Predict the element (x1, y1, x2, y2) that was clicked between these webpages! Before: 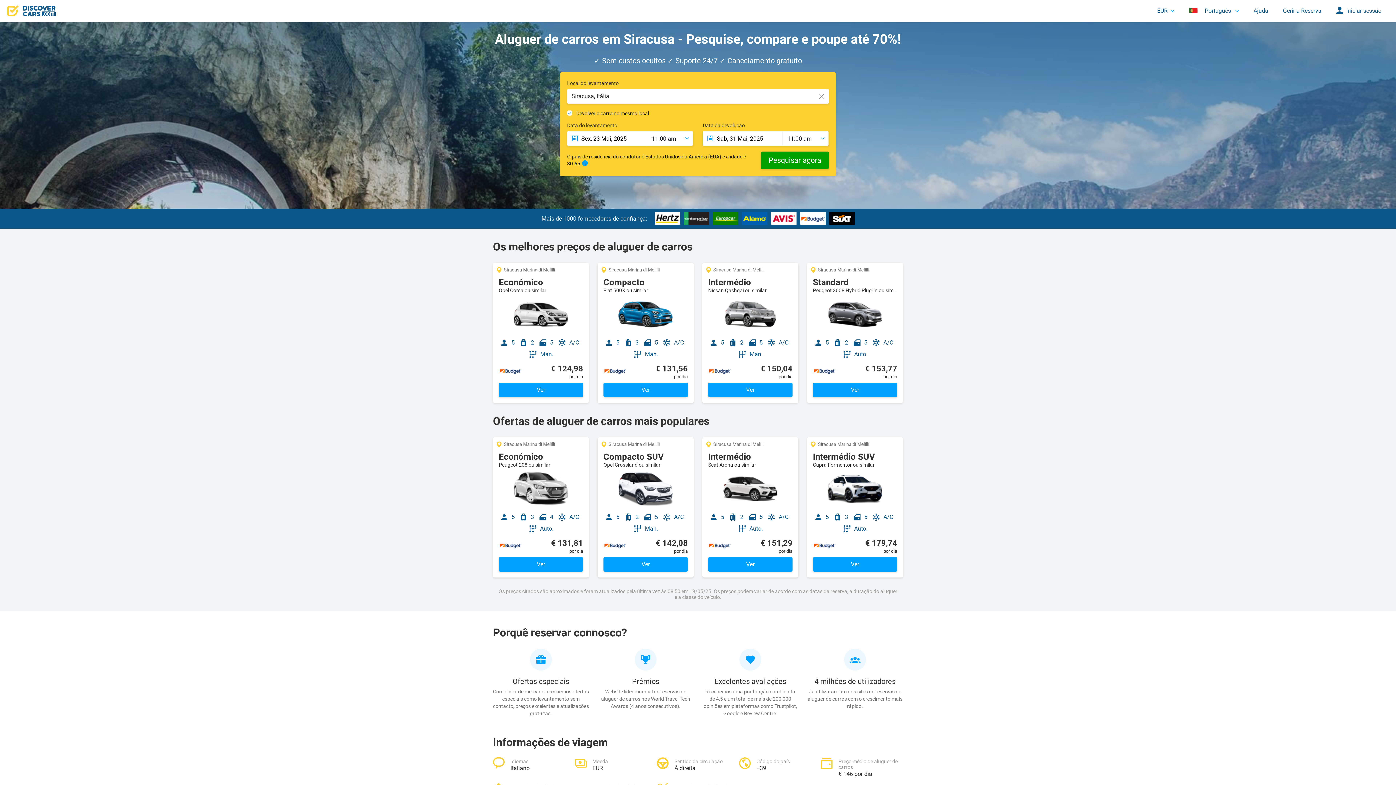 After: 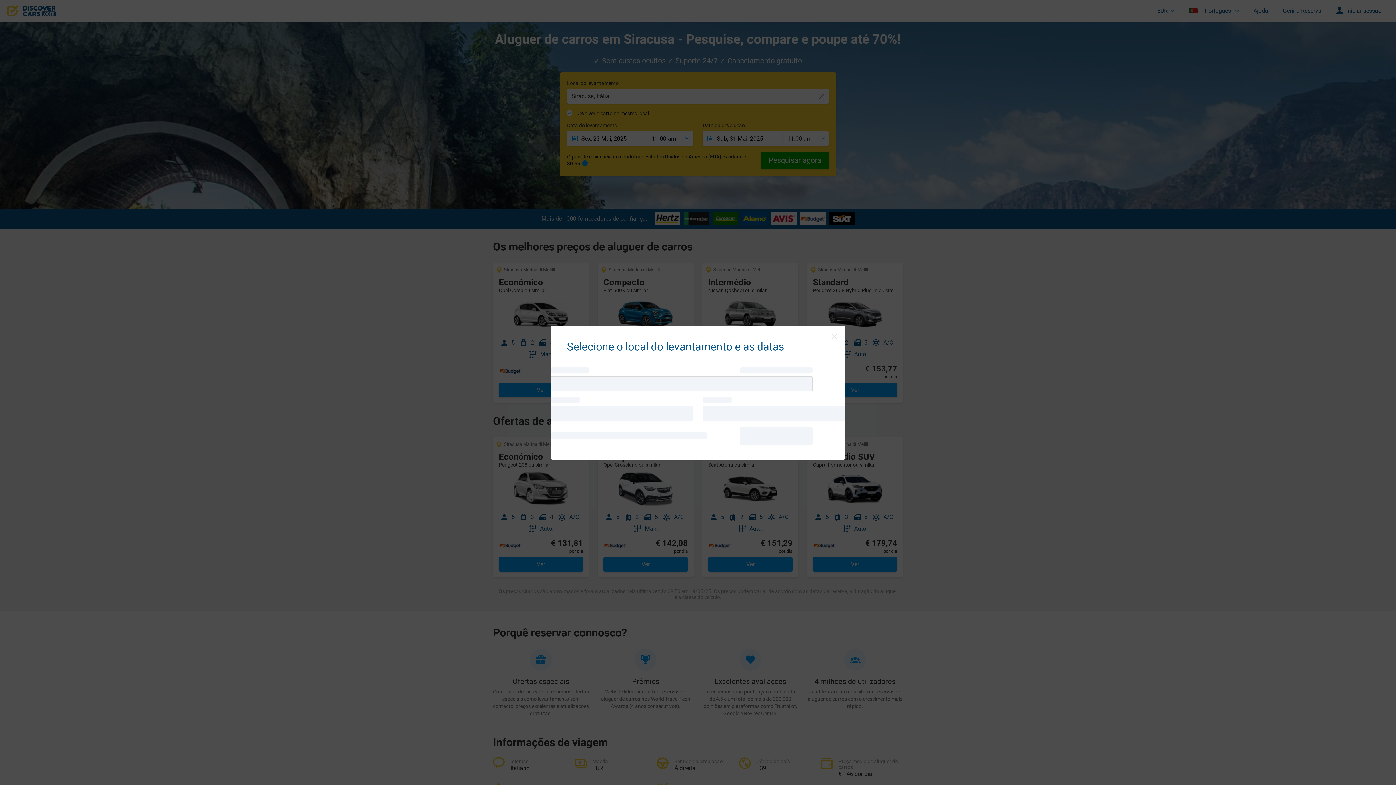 Action: label: Ver bbox: (708, 382, 792, 397)